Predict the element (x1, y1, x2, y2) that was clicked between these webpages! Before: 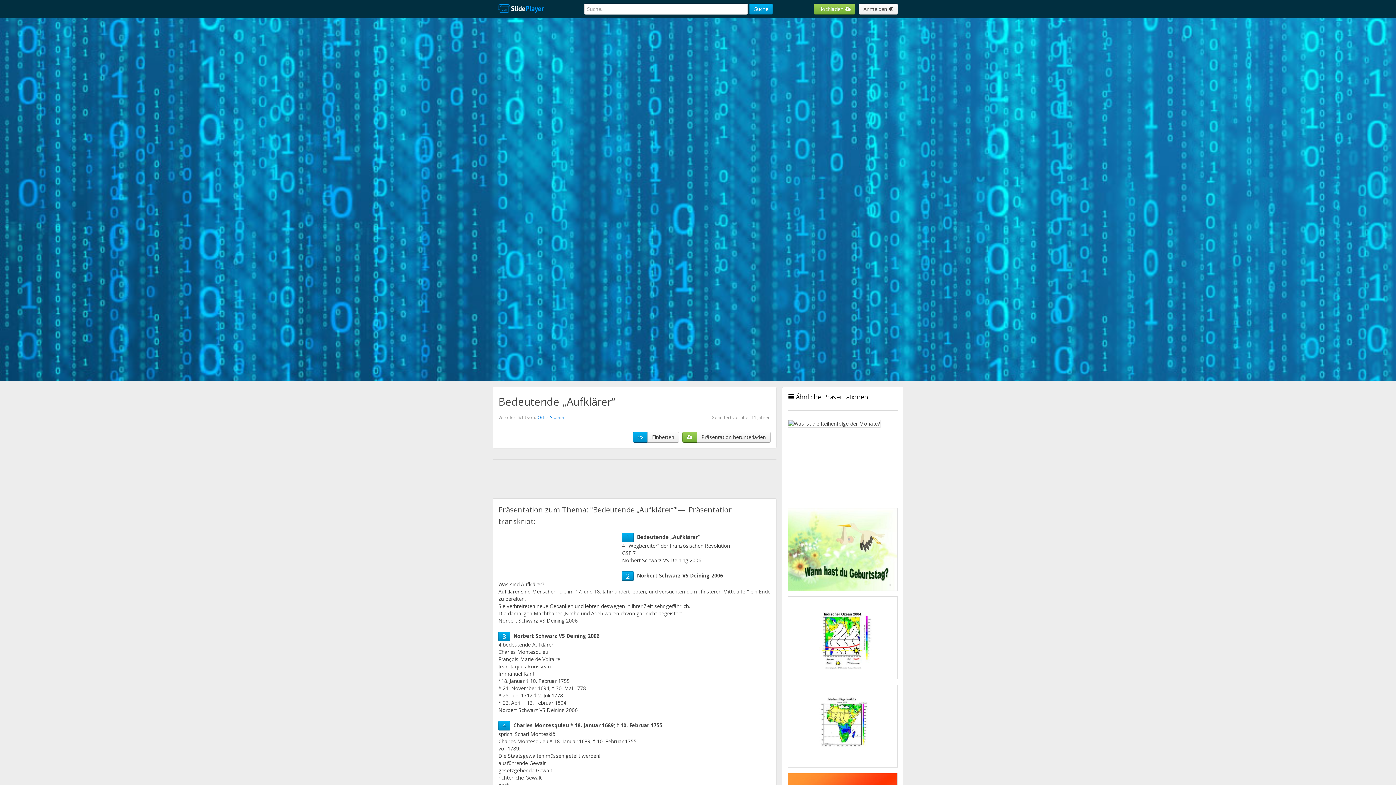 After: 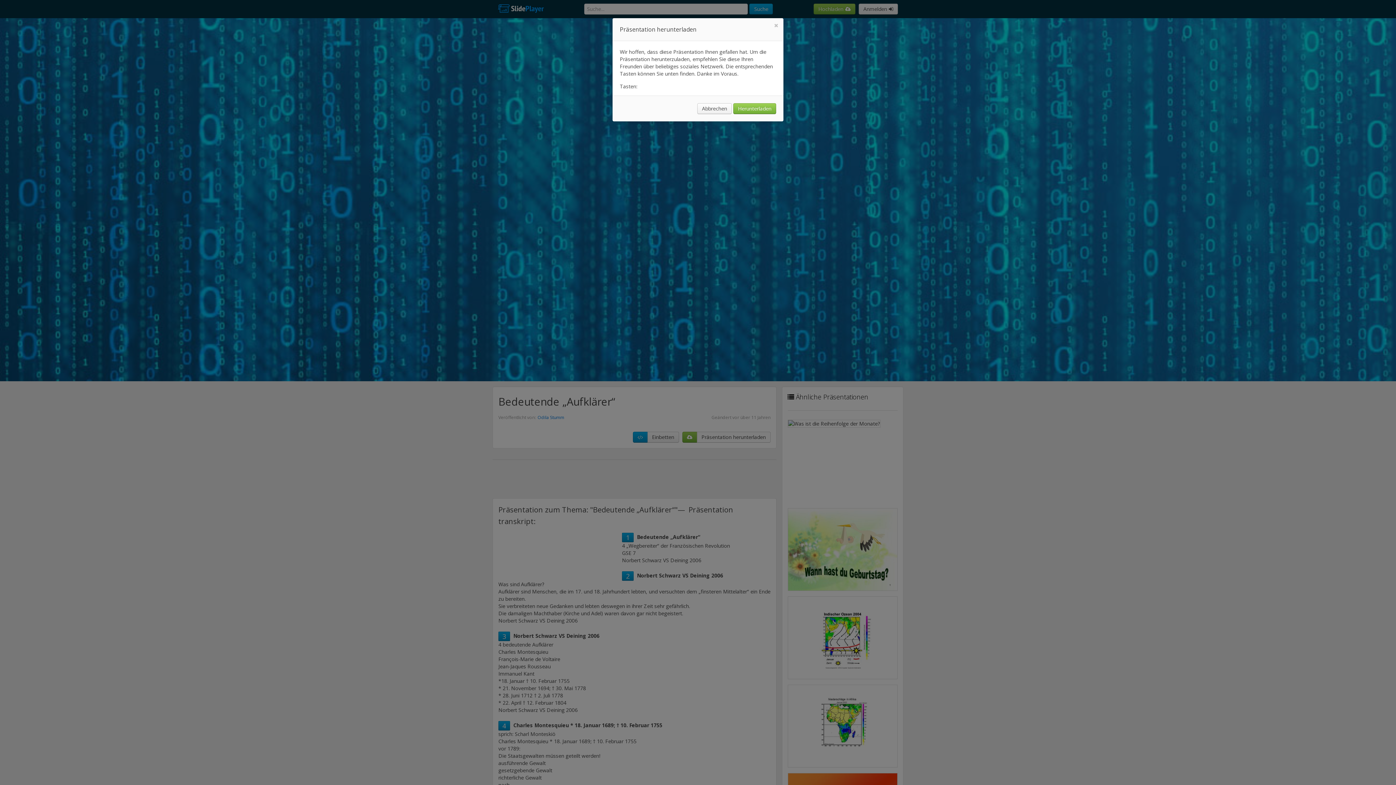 Action: bbox: (696, 432, 770, 442) label: Präsentation herunterladen